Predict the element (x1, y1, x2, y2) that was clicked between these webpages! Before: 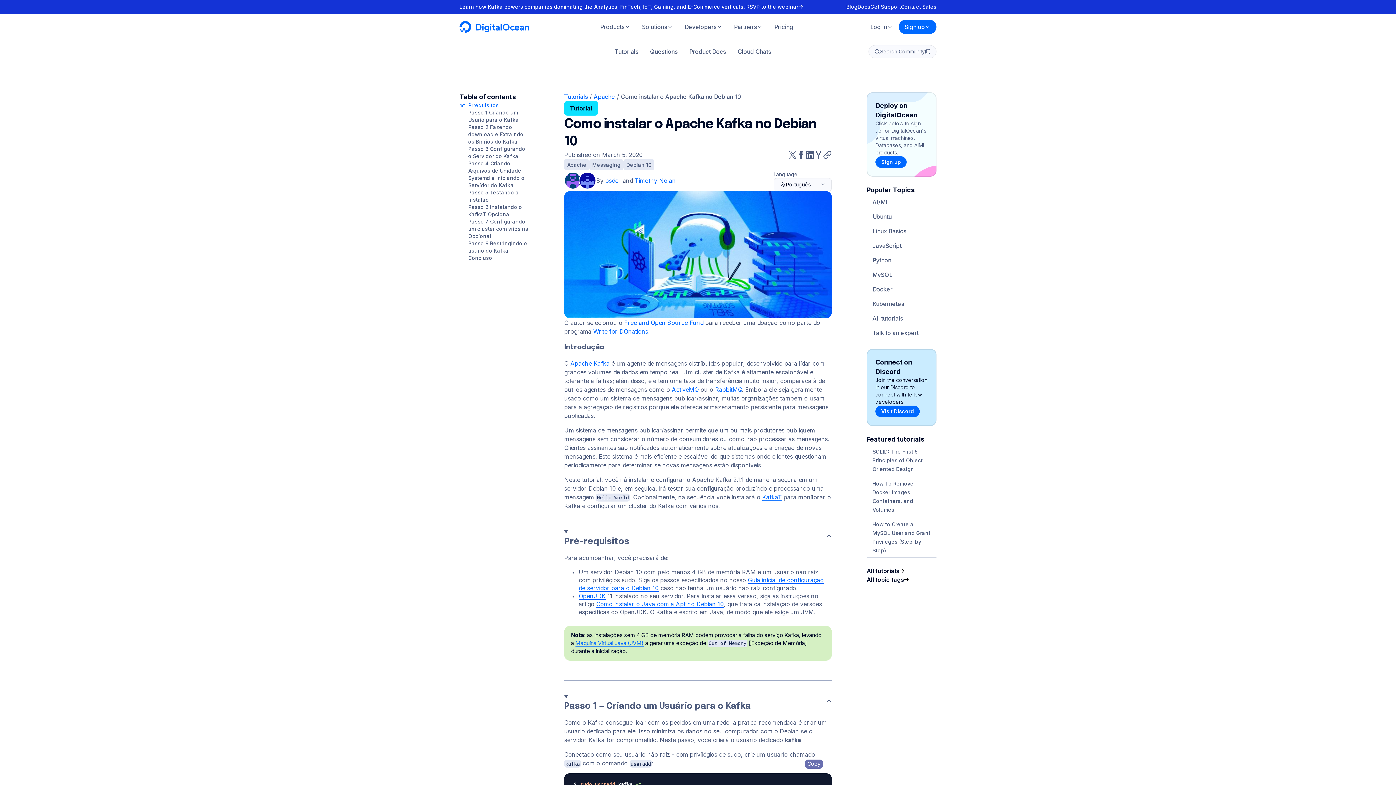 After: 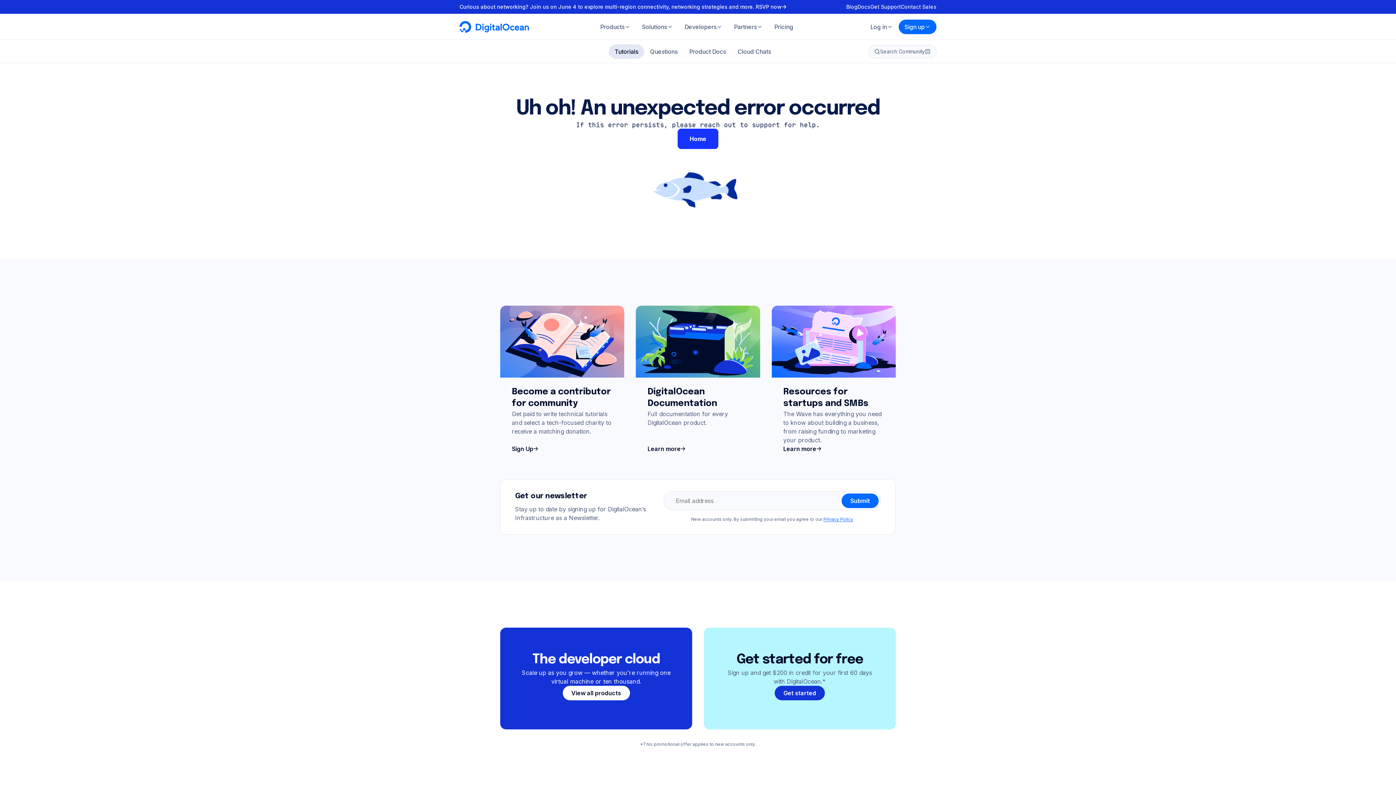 Action: bbox: (866, 311, 936, 325) label: All tutorials